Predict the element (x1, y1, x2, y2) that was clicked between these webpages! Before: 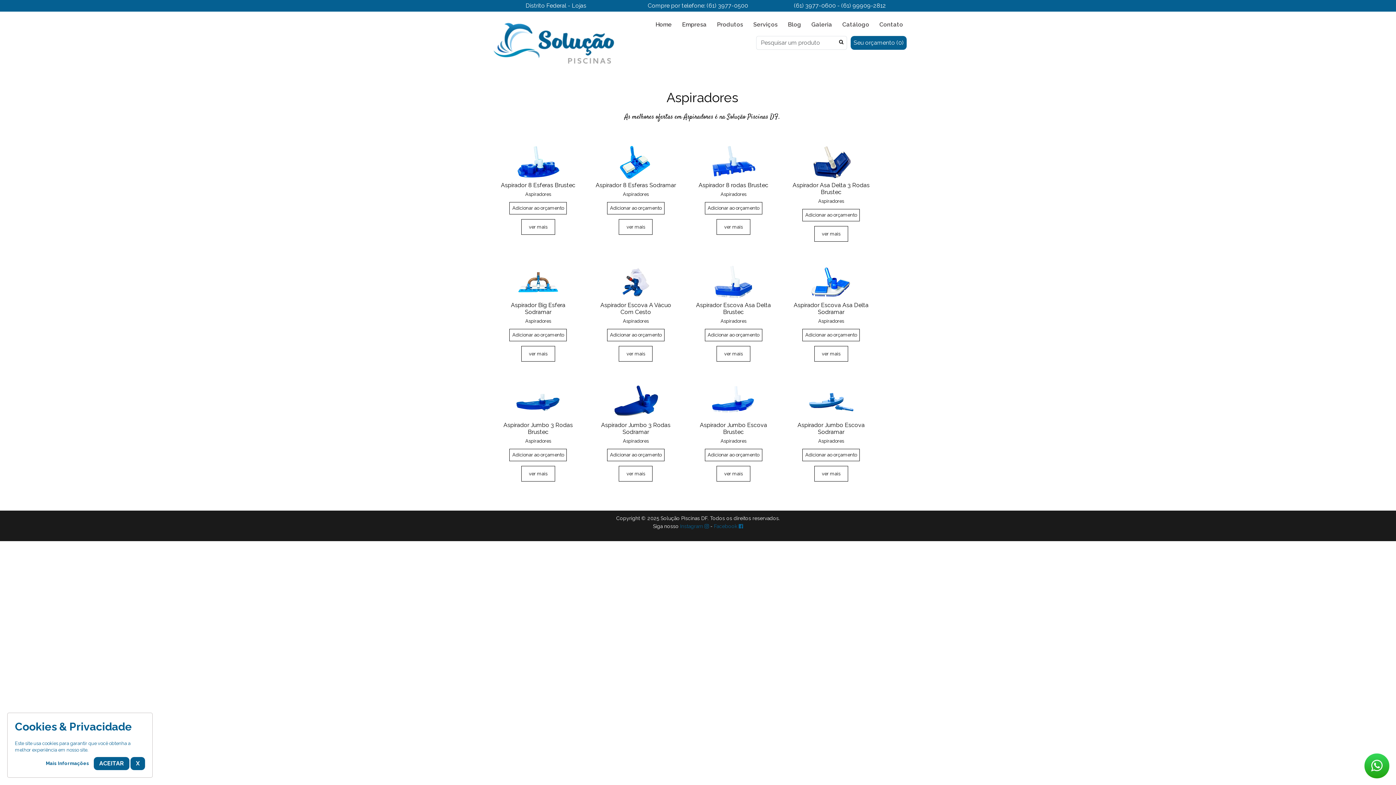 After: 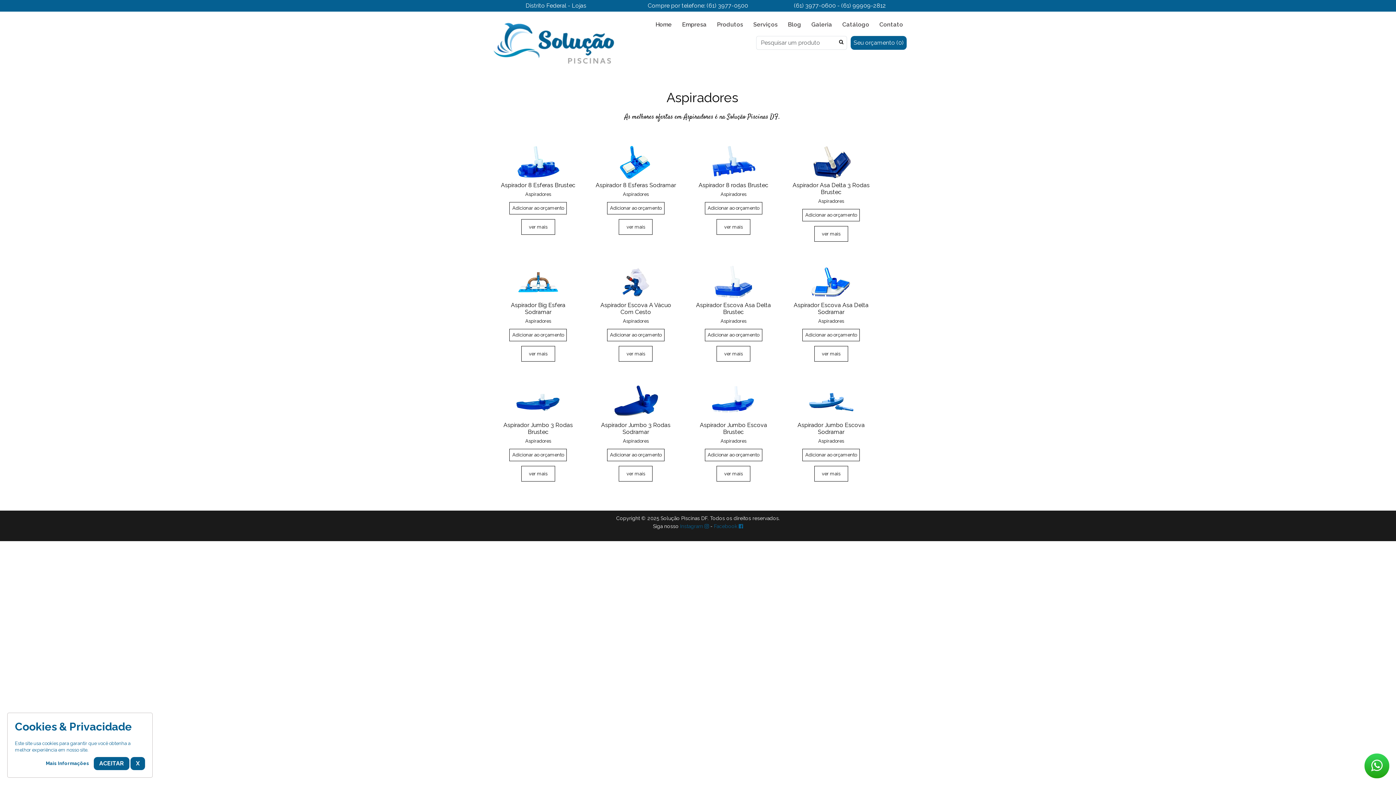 Action: label: Aspiradores bbox: (818, 438, 844, 444)